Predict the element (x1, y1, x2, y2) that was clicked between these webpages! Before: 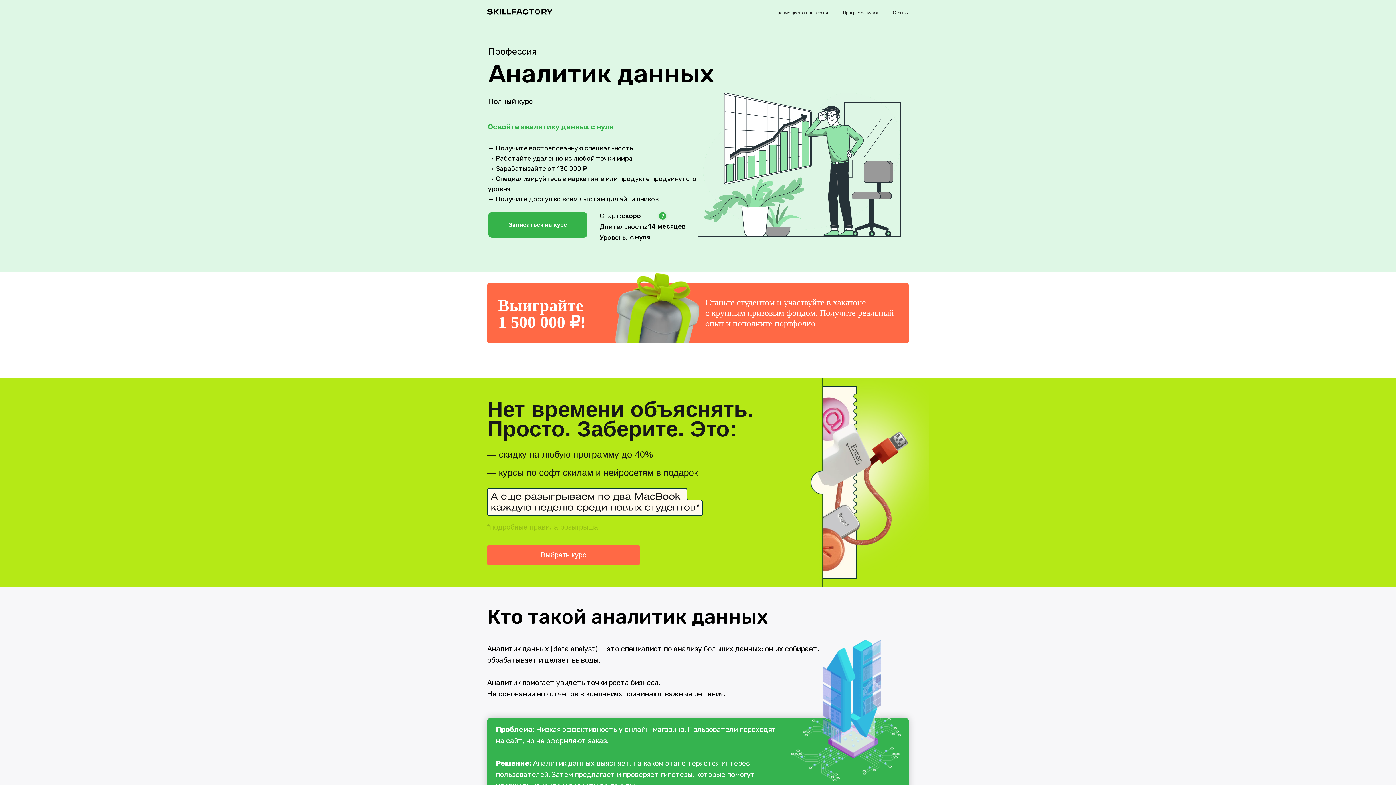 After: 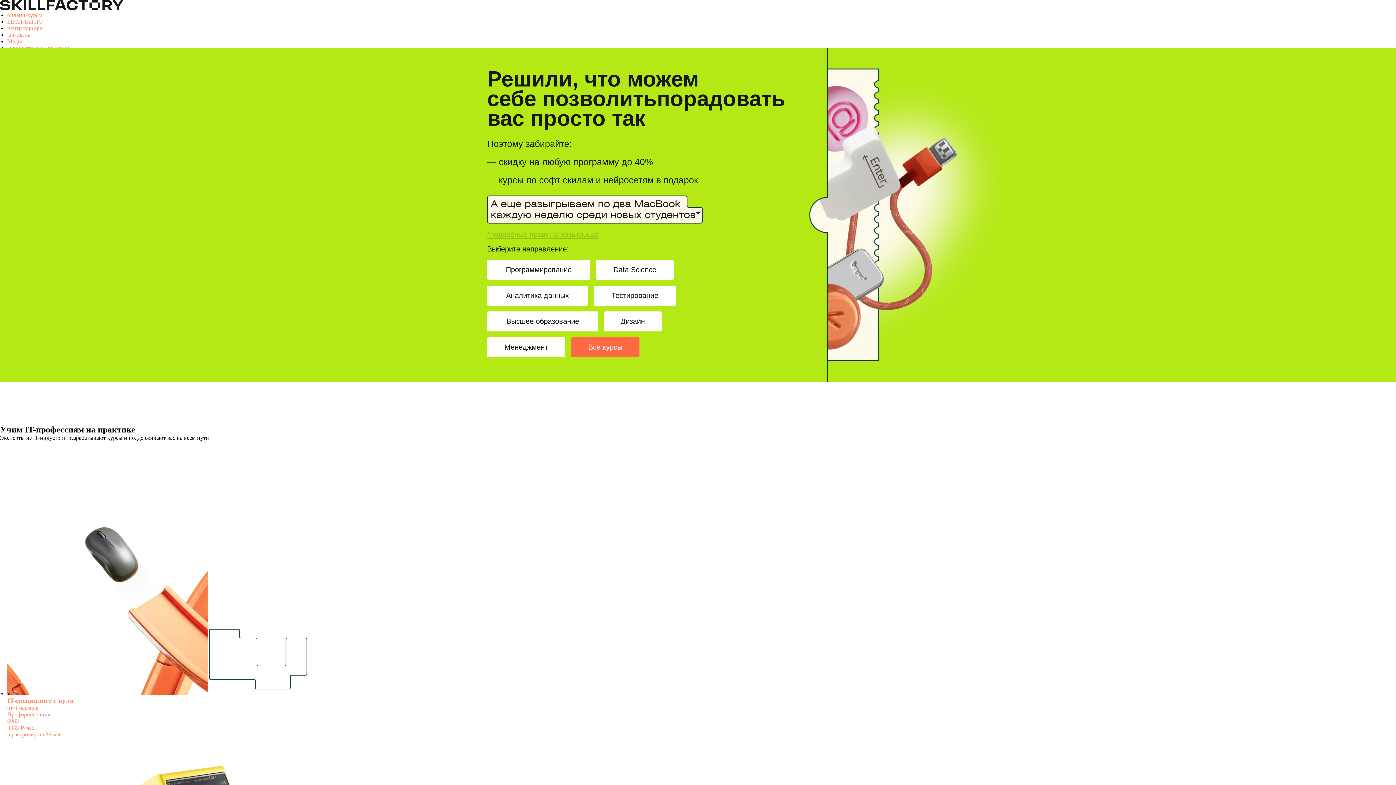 Action: bbox: (487, 9, 563, 14)